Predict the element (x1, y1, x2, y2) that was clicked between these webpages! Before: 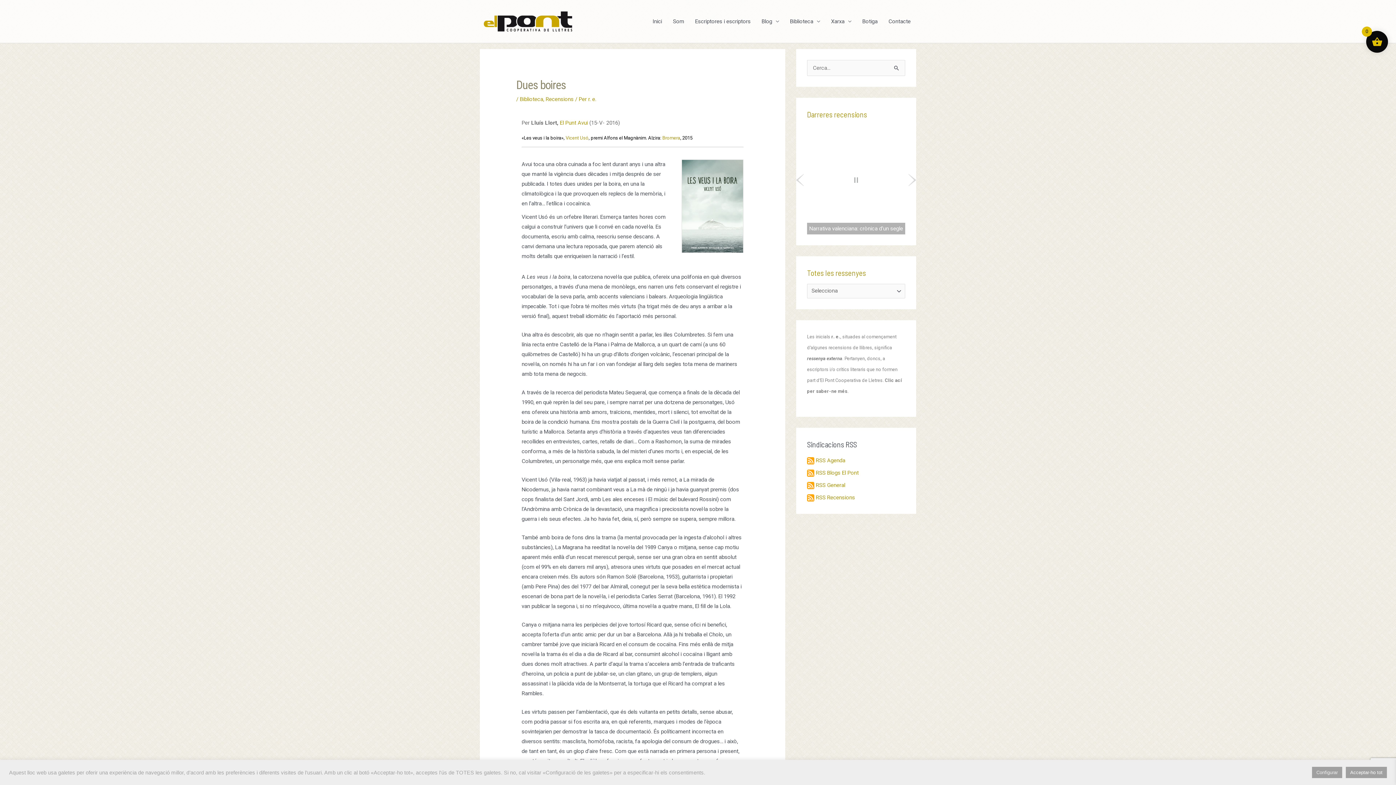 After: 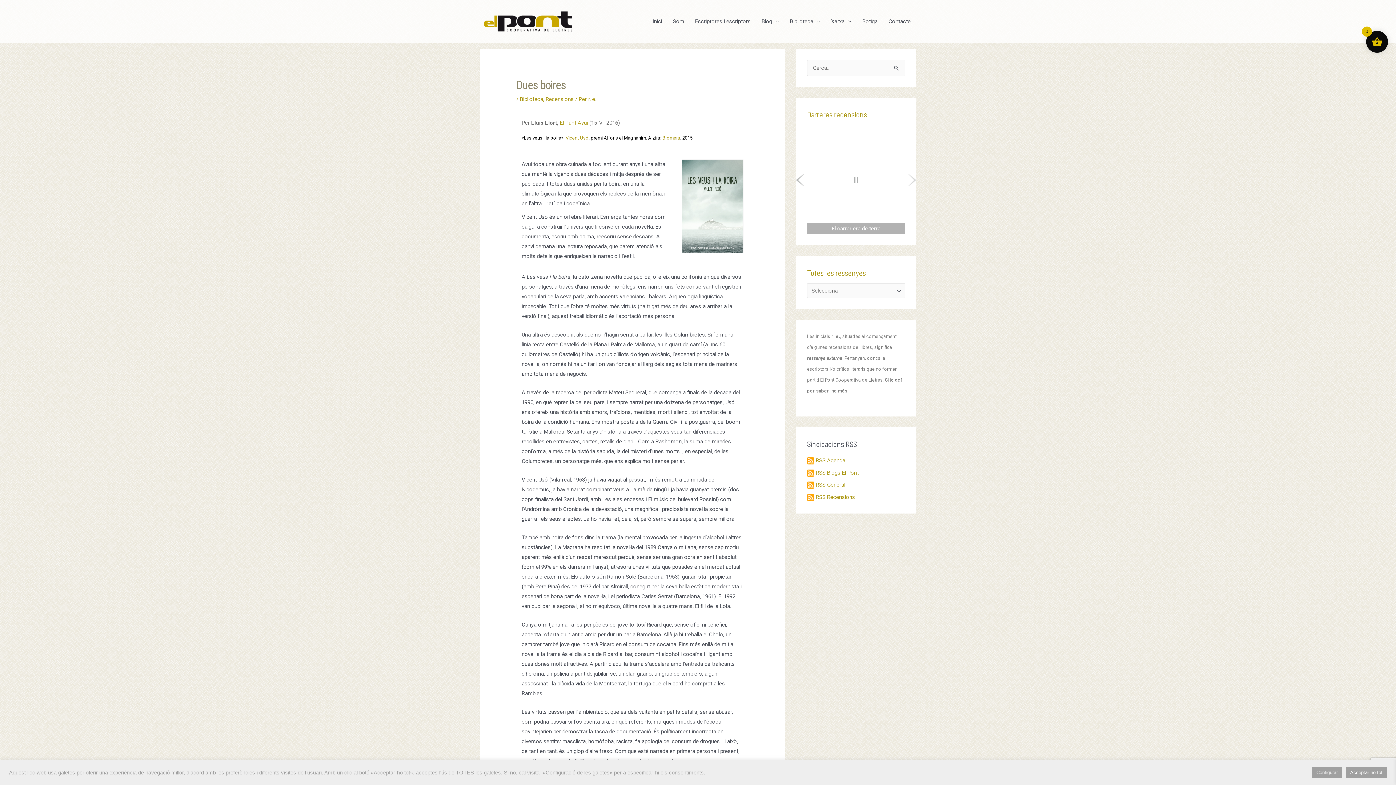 Action: bbox: (796, 174, 804, 186) label: Previous